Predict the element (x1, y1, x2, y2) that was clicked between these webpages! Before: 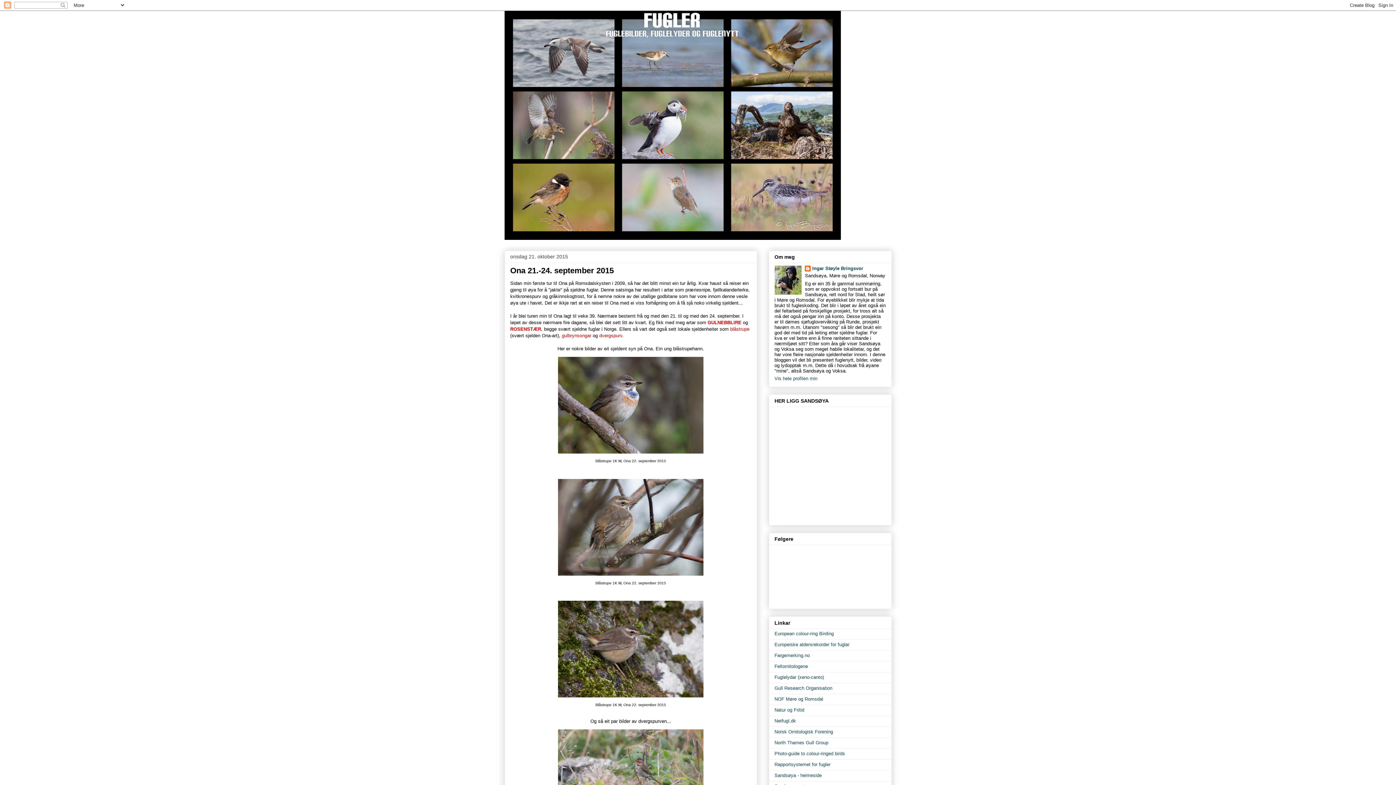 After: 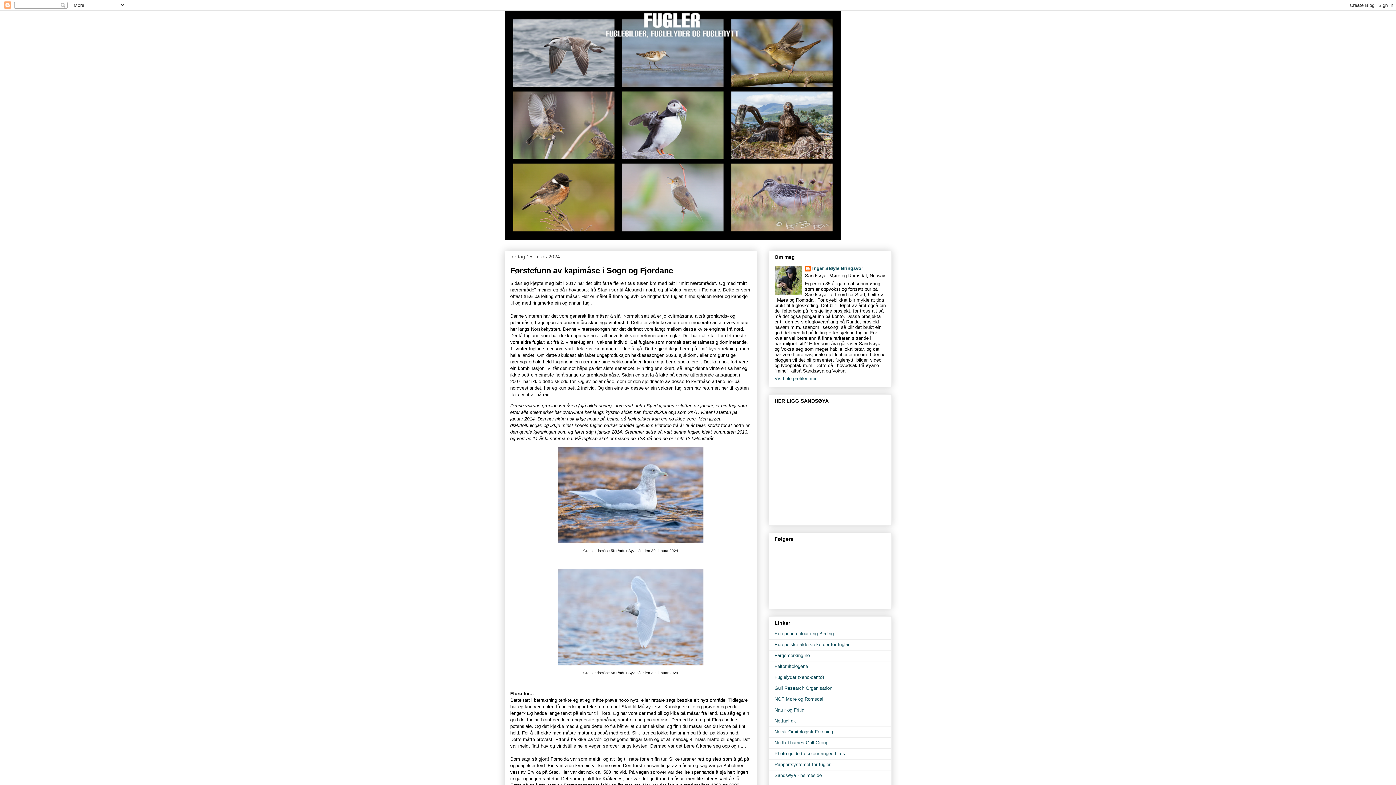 Action: bbox: (504, 10, 891, 240)